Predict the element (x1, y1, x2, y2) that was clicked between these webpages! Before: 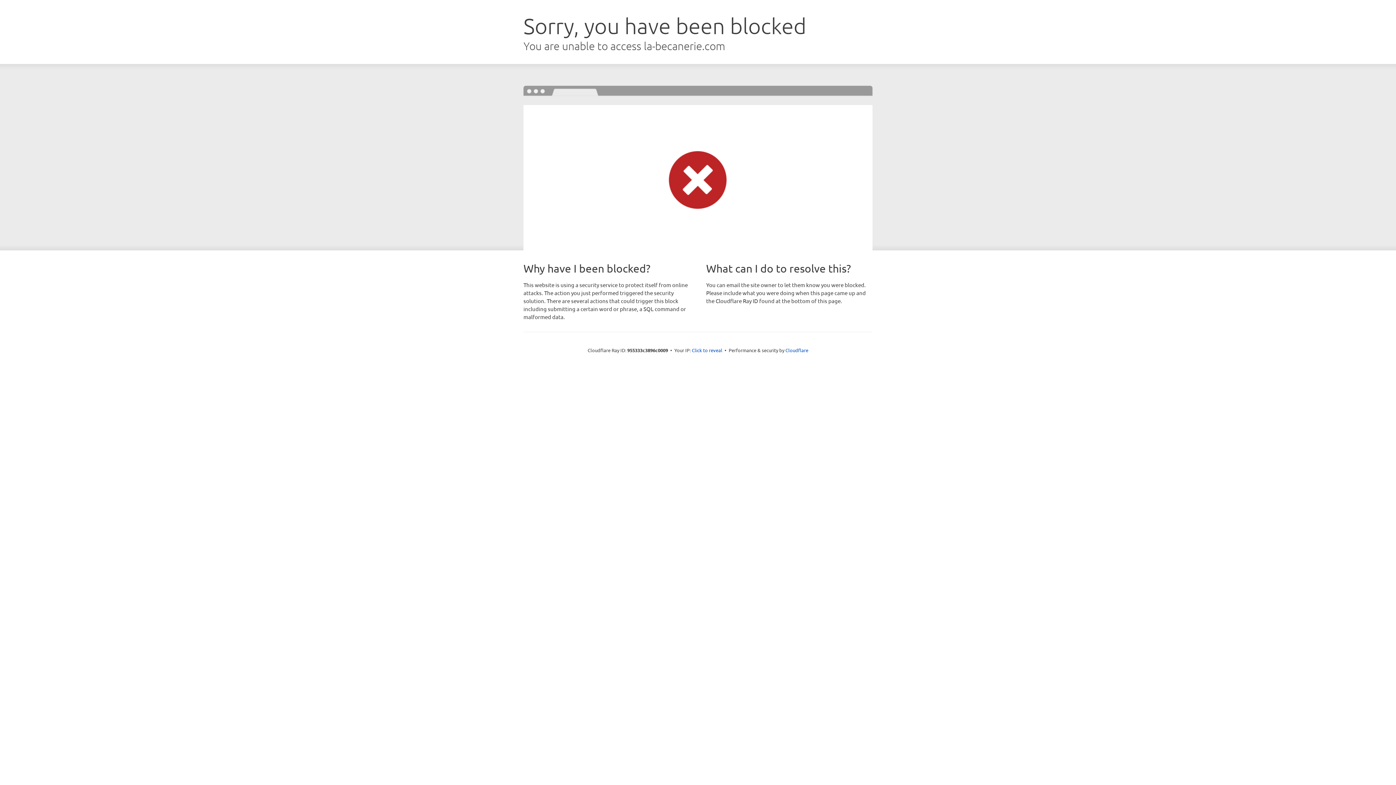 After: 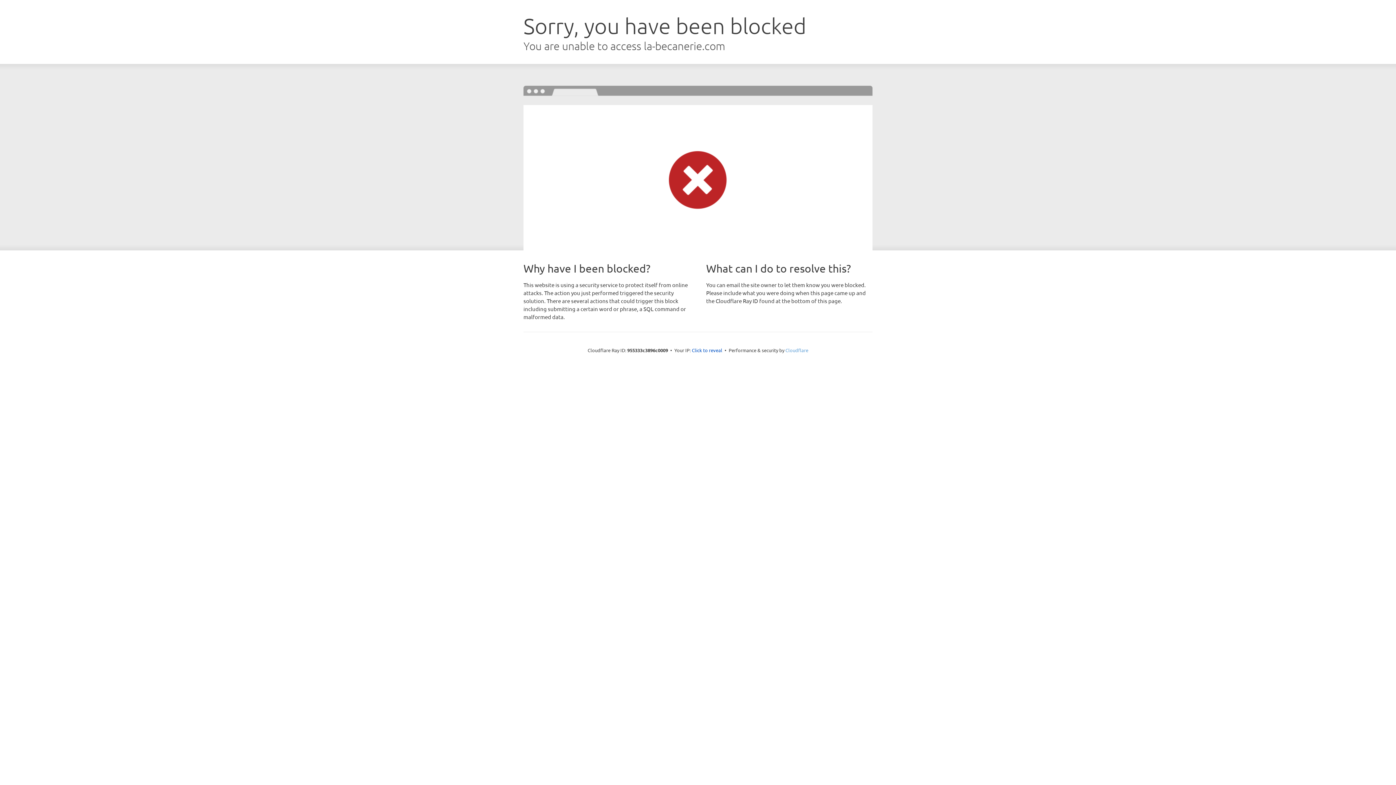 Action: label: Cloudflare bbox: (785, 347, 808, 353)